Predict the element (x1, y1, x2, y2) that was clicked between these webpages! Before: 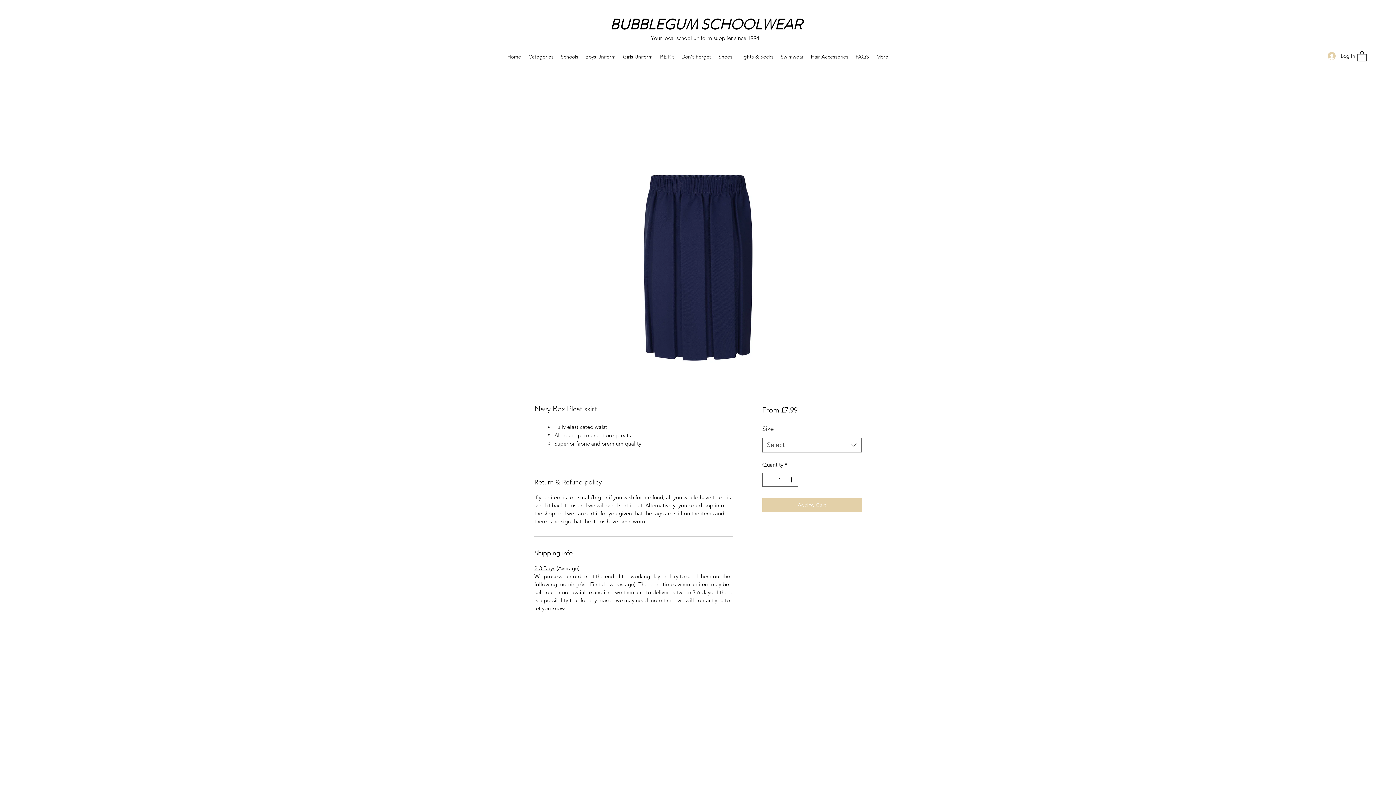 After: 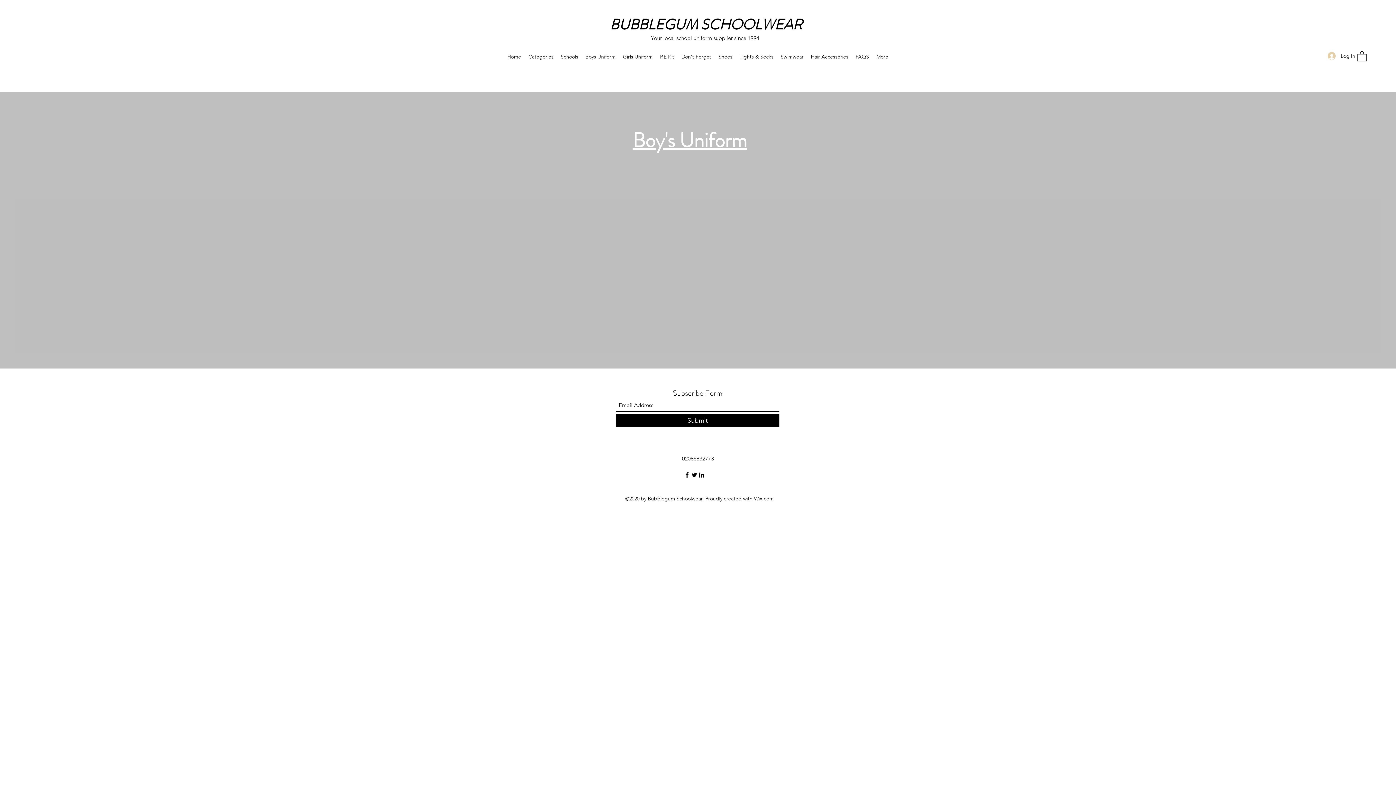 Action: label: Boys Uniform bbox: (582, 50, 619, 63)